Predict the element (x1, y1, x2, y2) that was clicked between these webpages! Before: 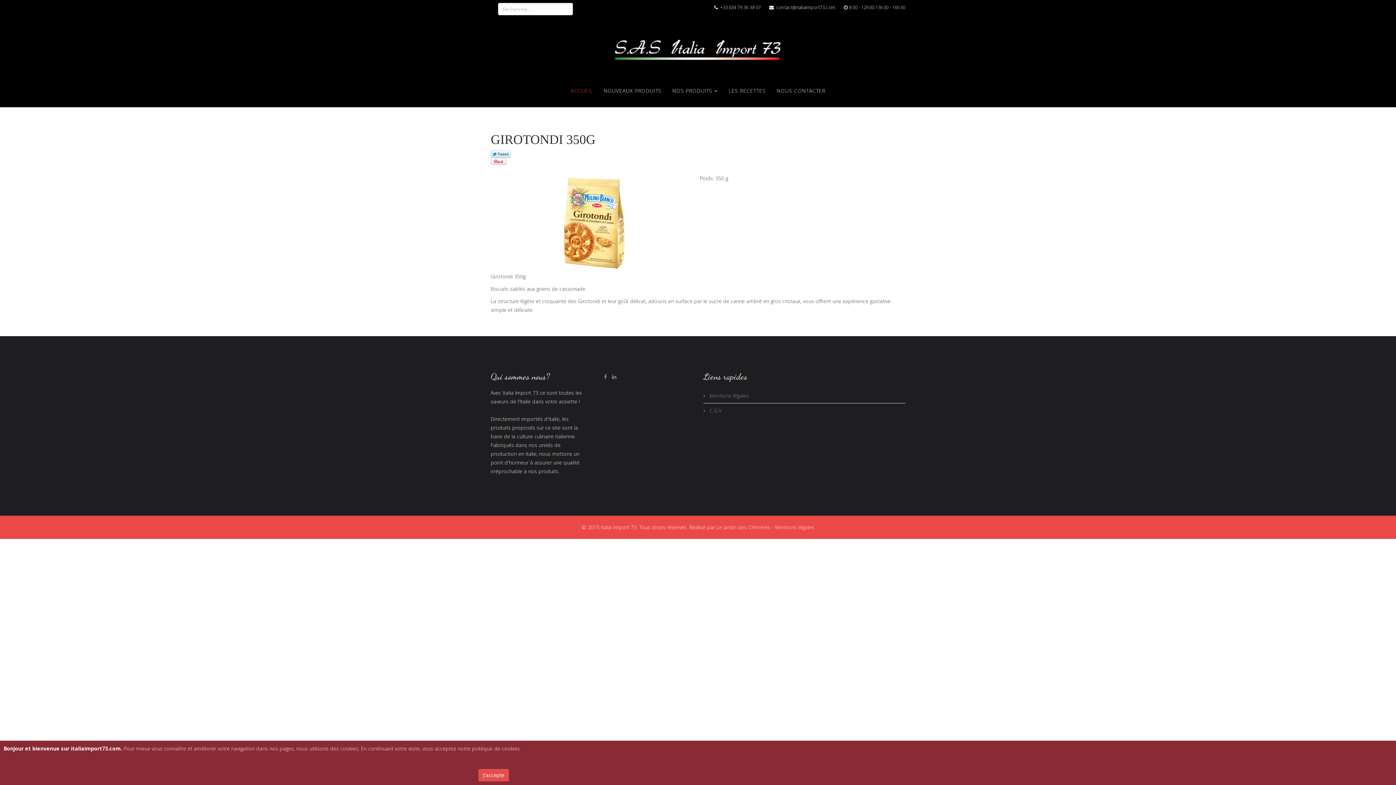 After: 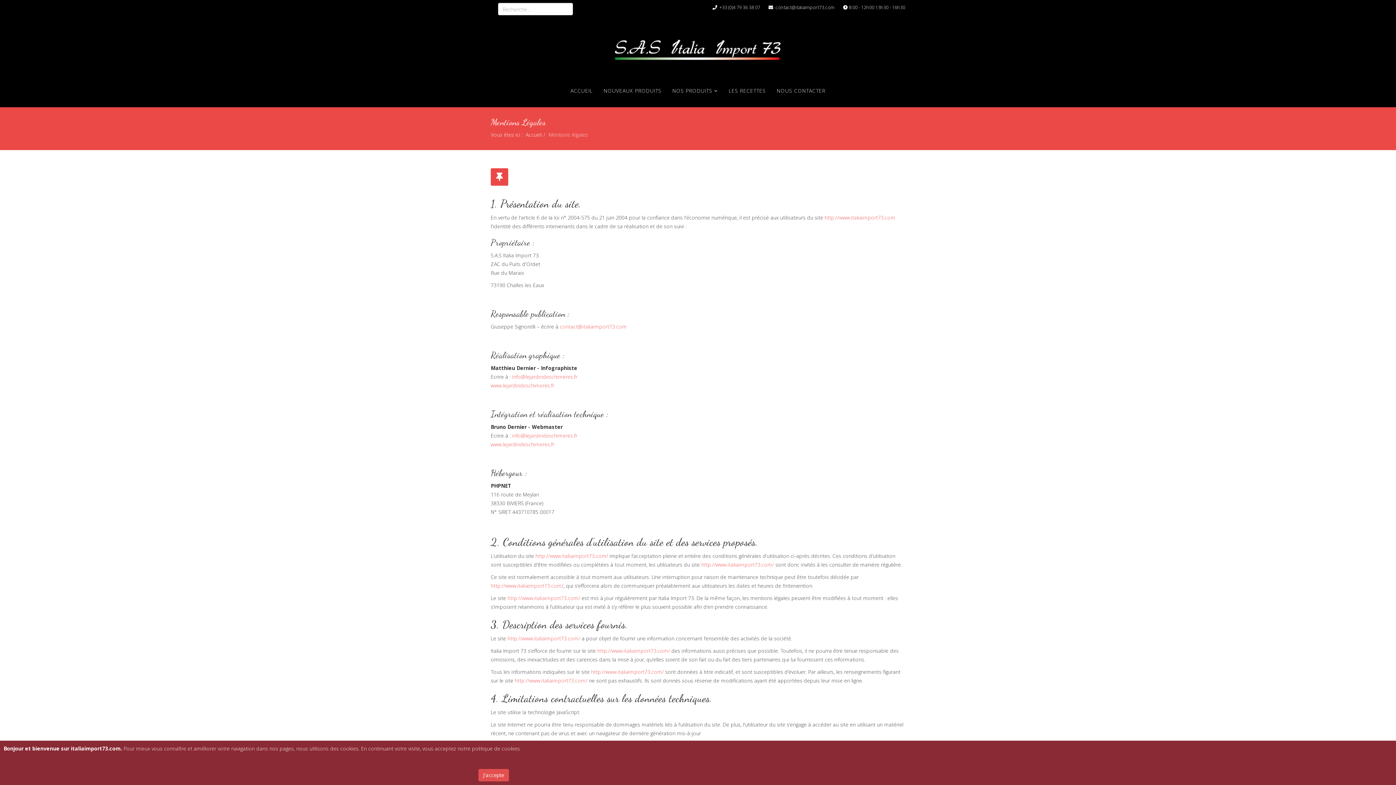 Action: label: Mentions légales bbox: (775, 524, 814, 530)